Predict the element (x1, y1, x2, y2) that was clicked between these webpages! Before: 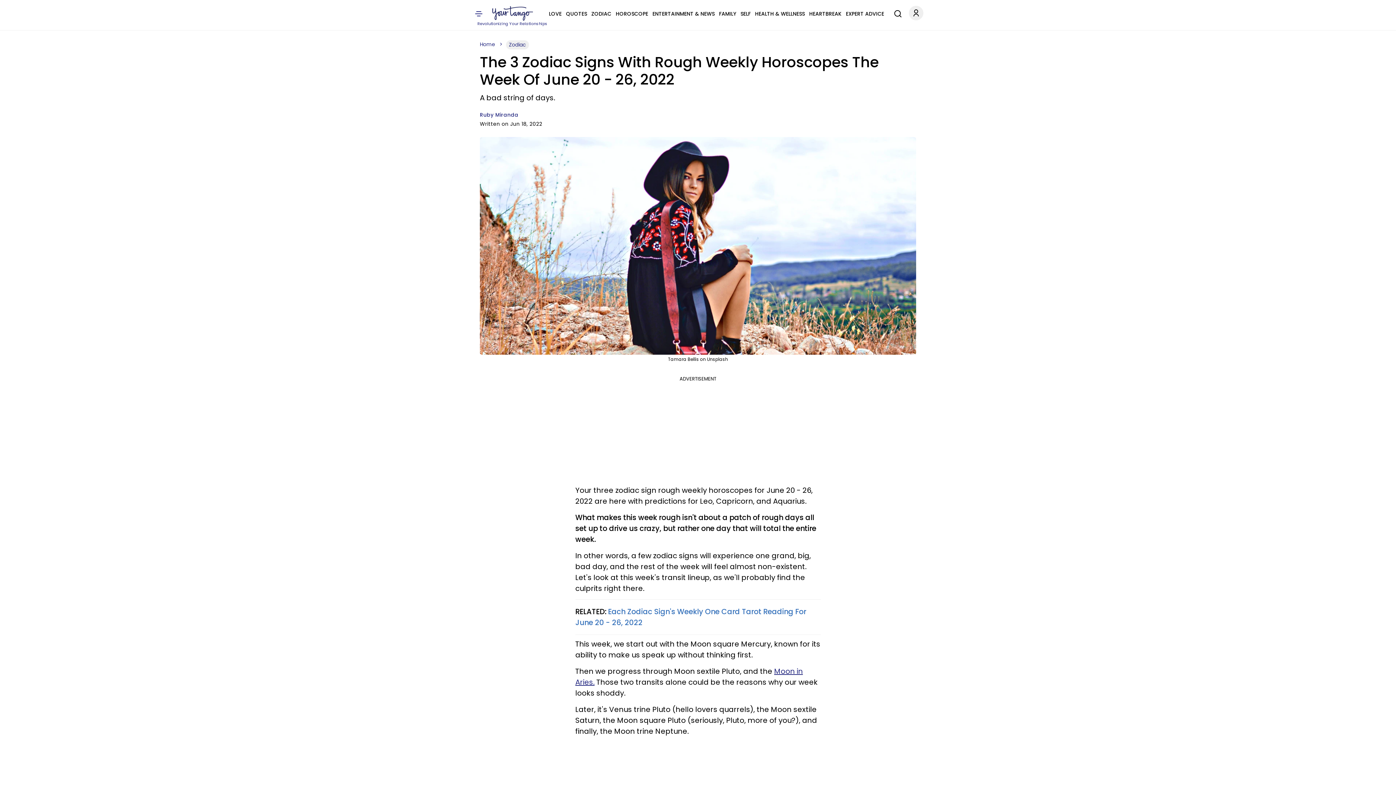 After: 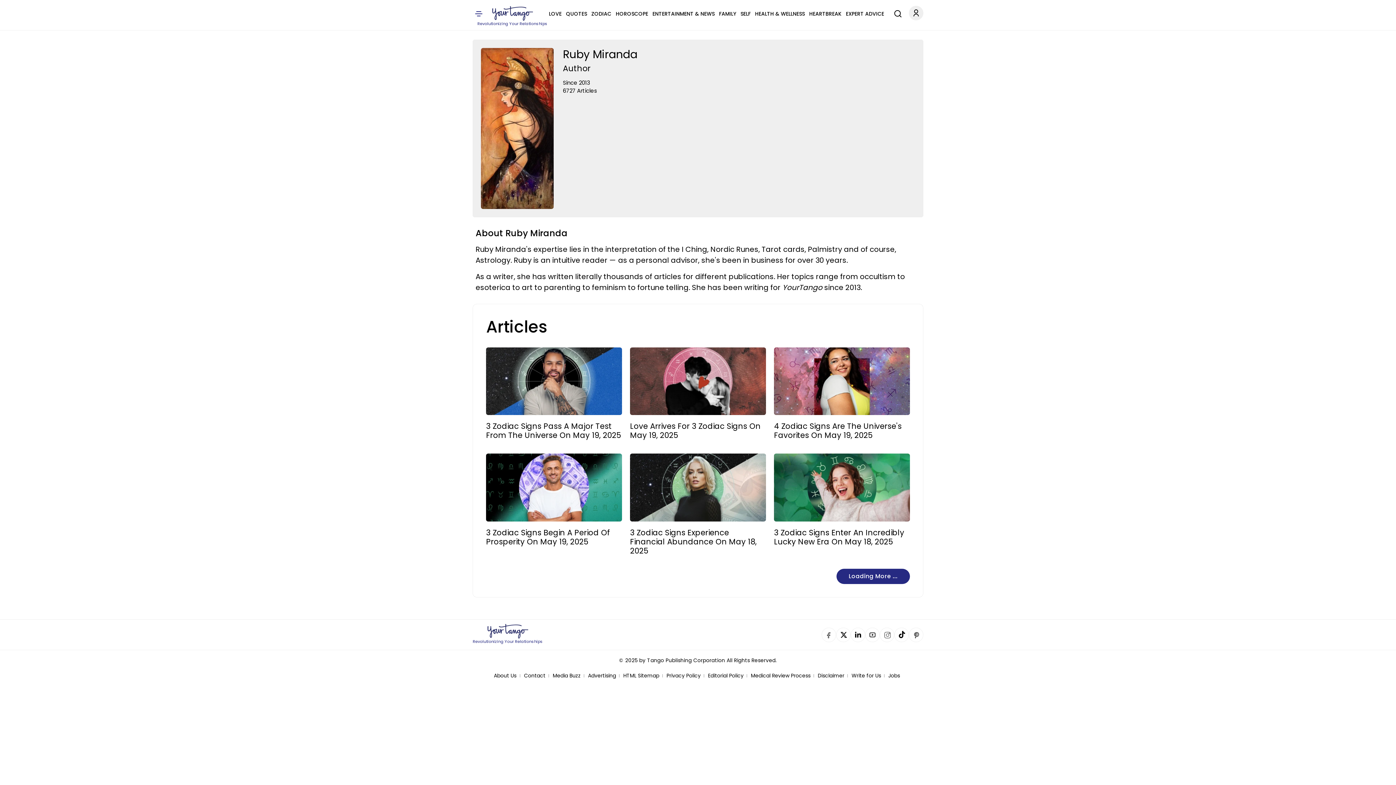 Action: label: Ruby Miranda bbox: (480, 111, 518, 118)